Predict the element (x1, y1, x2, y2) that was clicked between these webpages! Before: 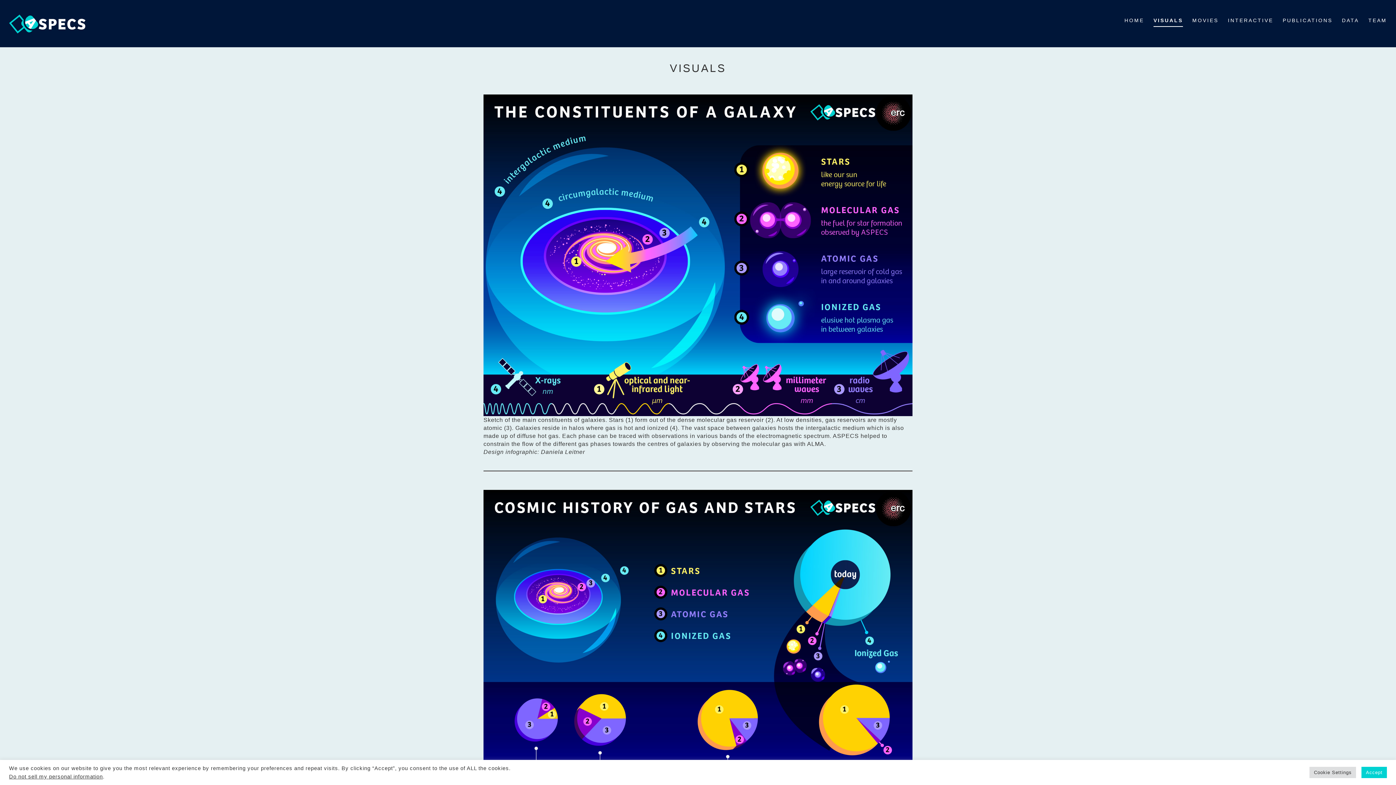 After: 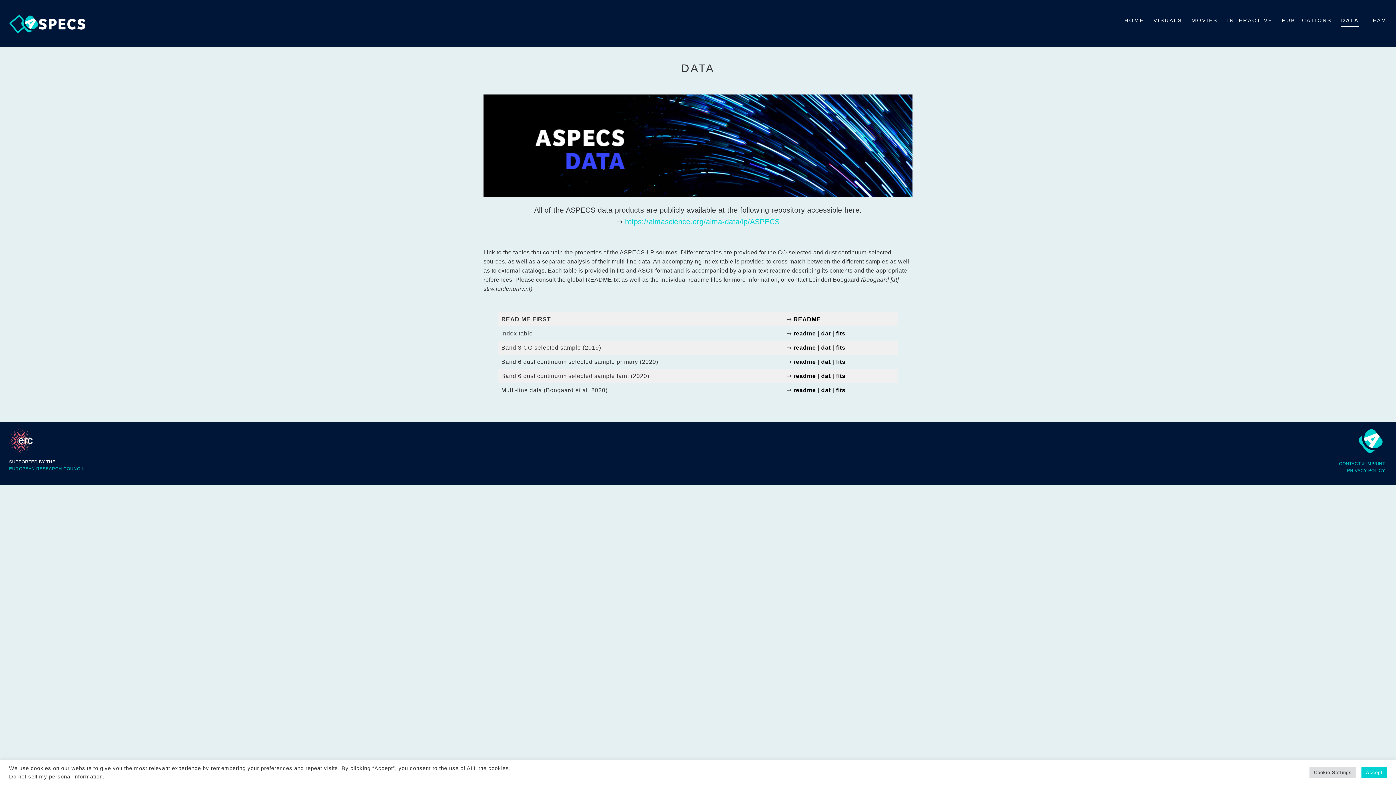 Action: bbox: (1342, 14, 1359, 26) label: DATA